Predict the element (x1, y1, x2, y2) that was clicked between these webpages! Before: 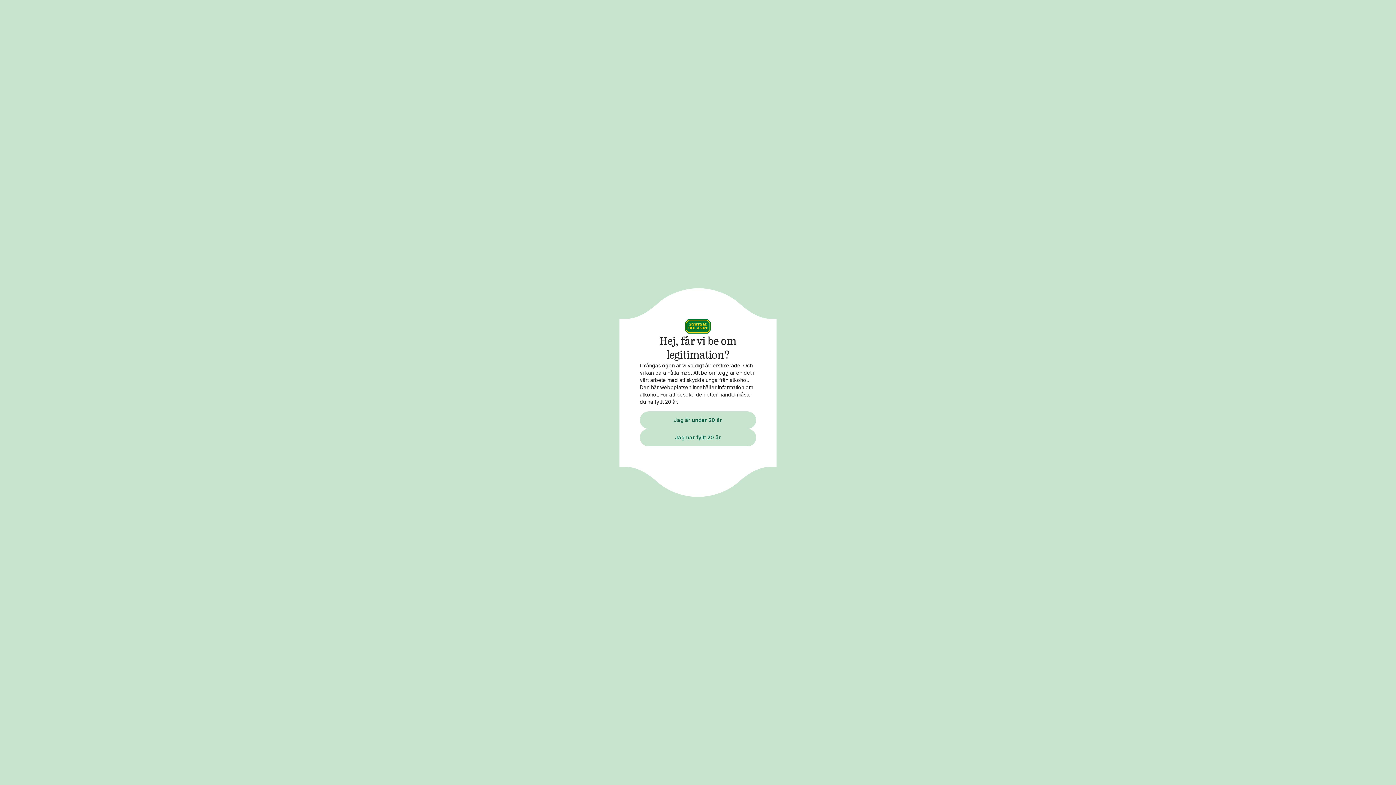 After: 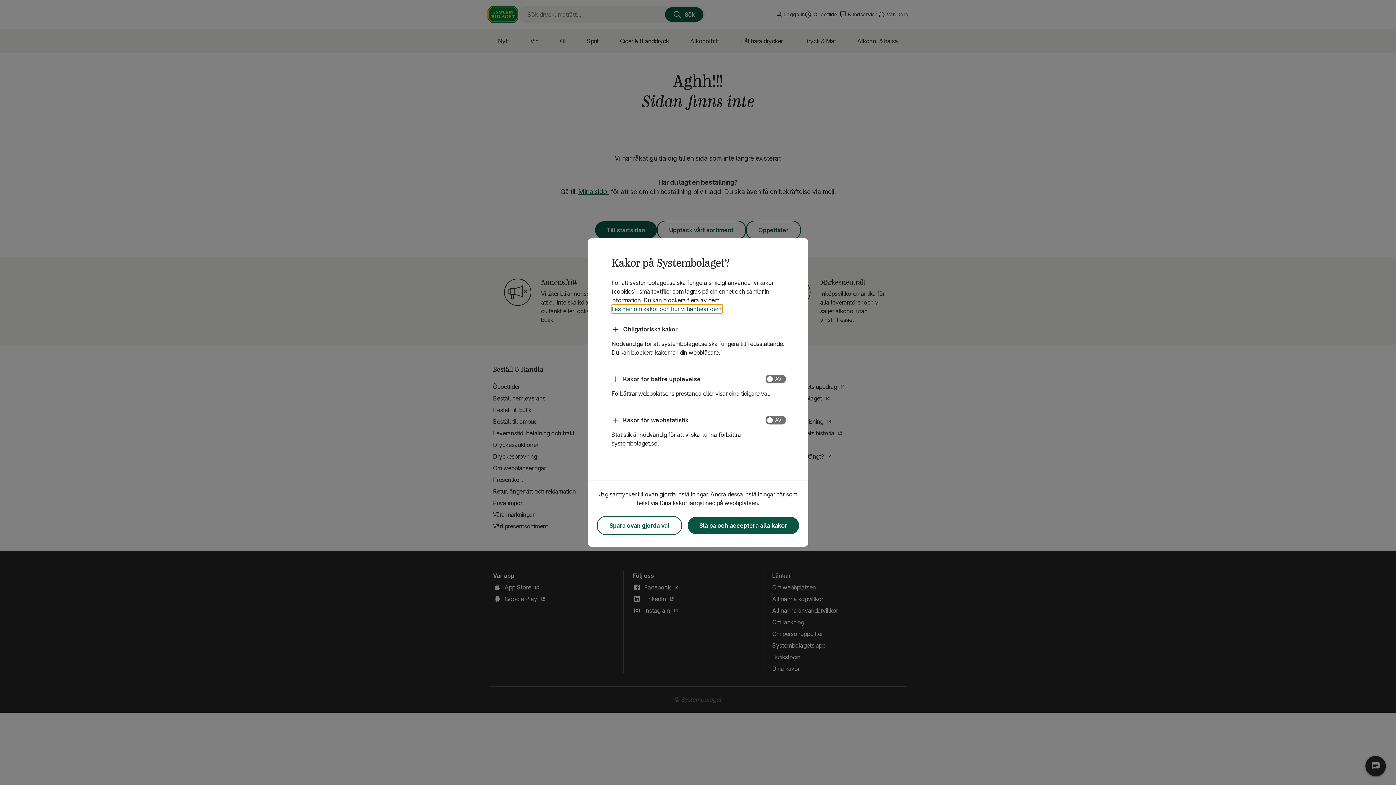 Action: bbox: (640, 428, 756, 446) label: Jag har fyllt 20 år